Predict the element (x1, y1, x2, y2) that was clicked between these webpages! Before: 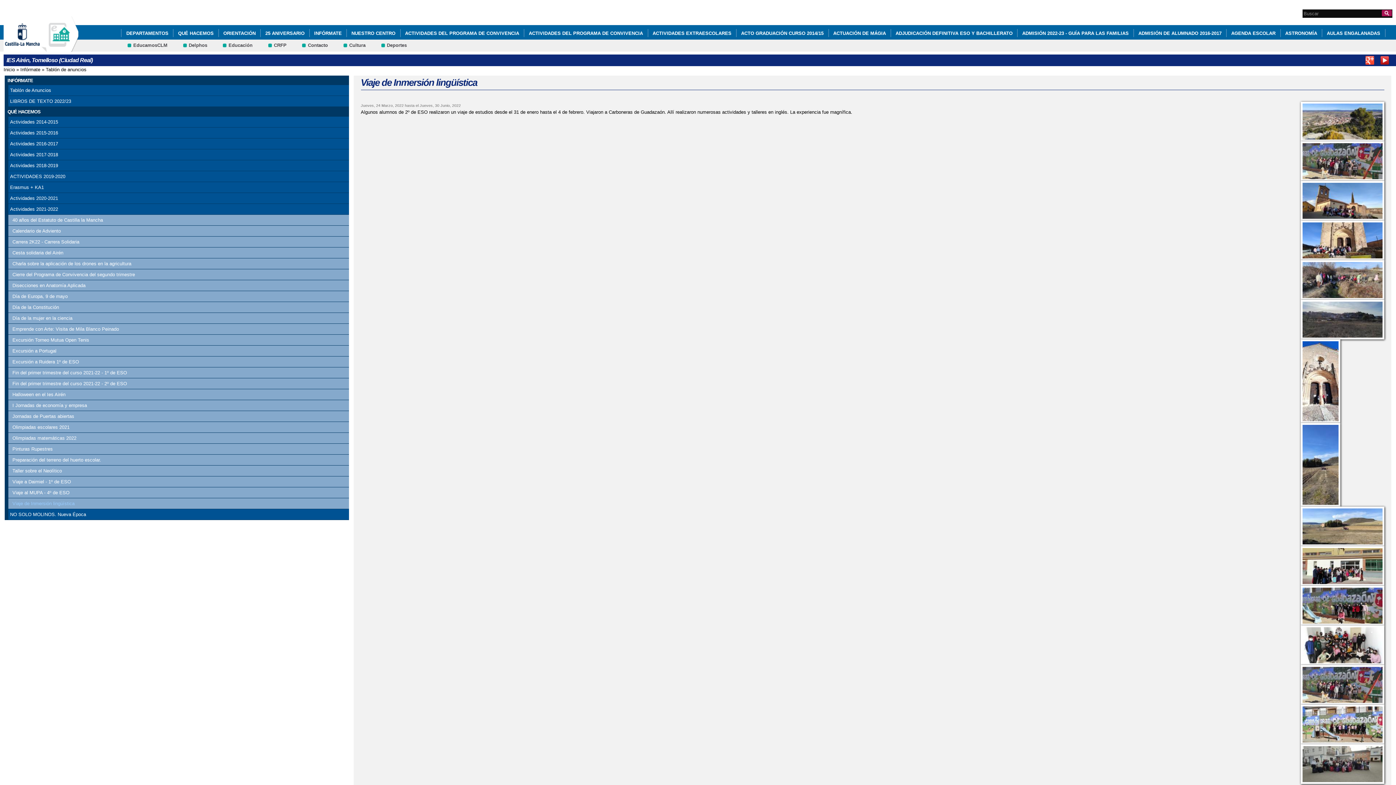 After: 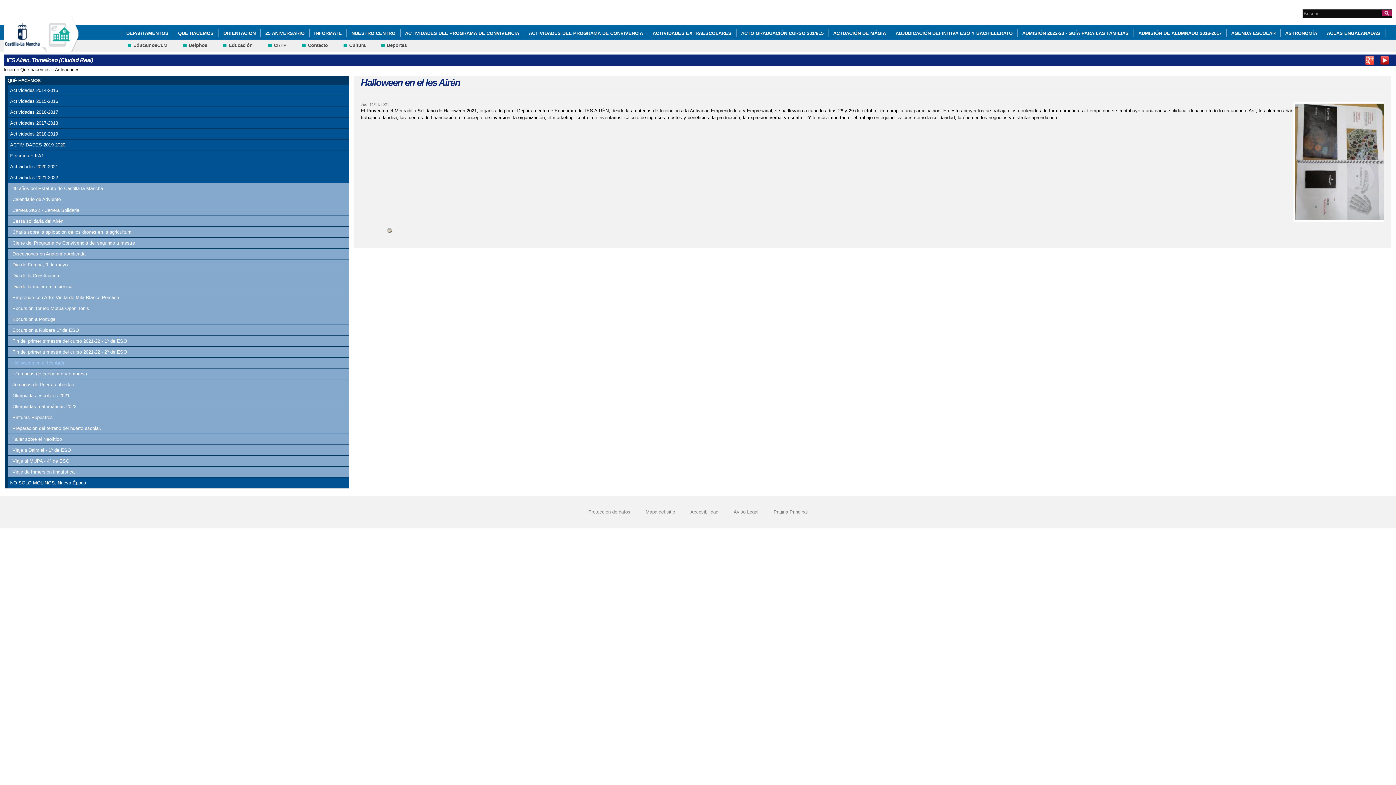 Action: bbox: (10, 391, 349, 398) label: Halloween en el Ies Airén